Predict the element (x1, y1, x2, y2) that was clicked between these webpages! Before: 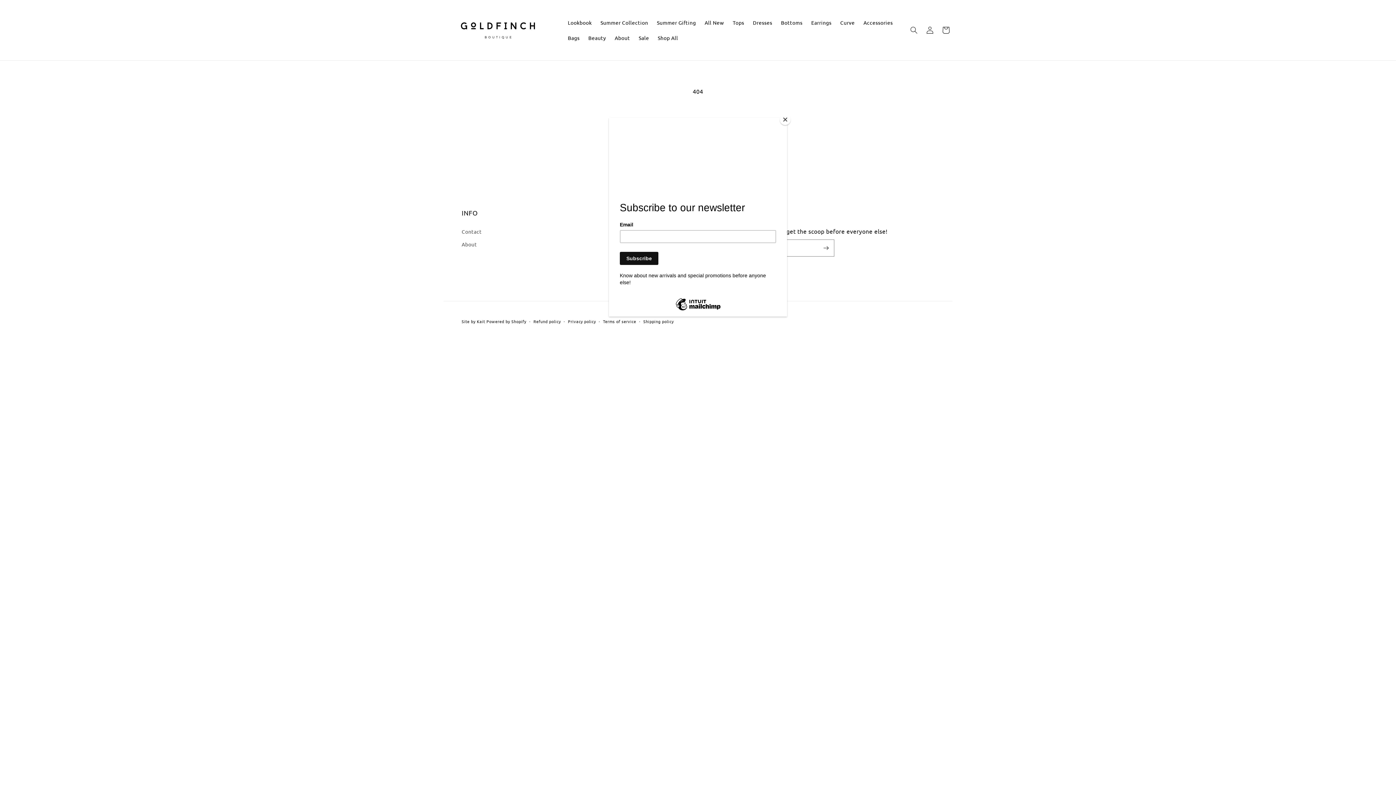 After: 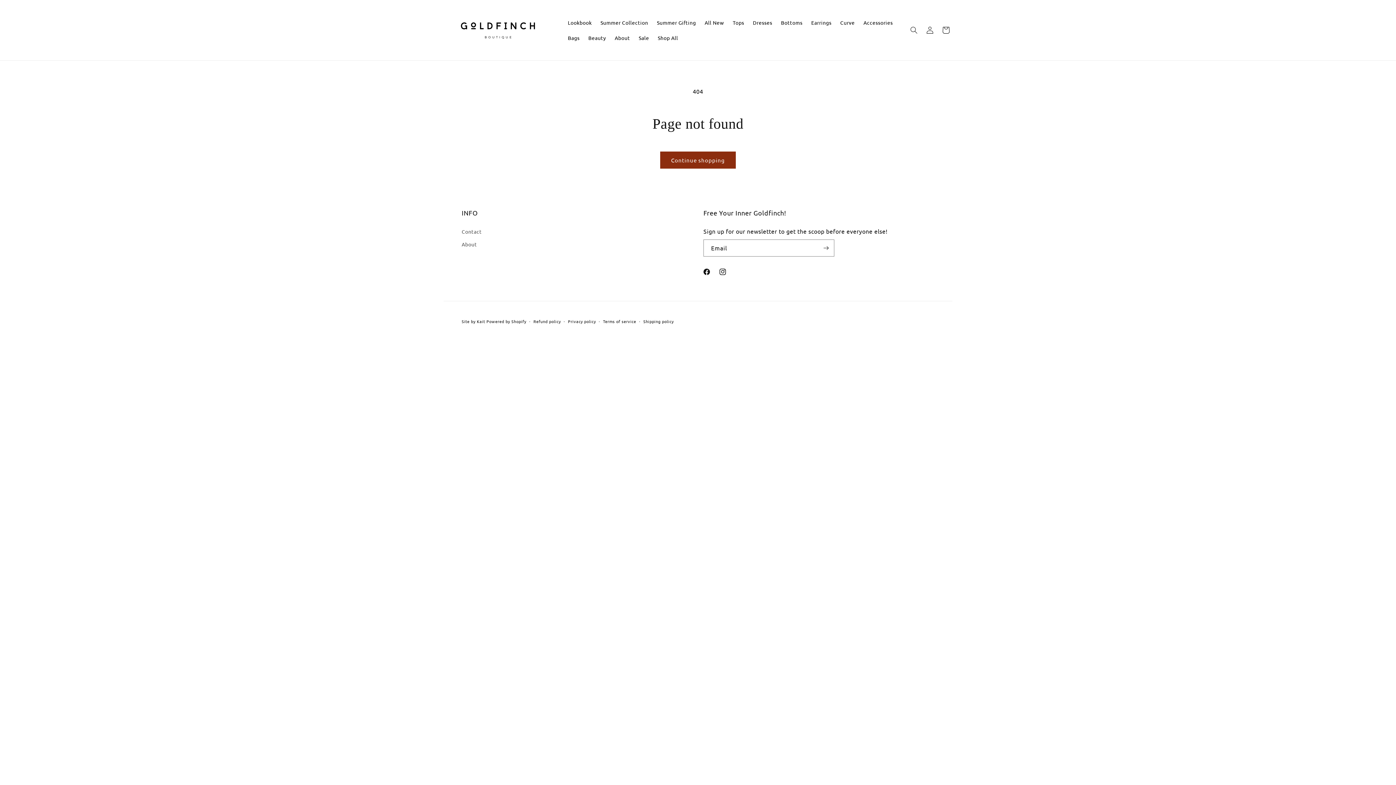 Action: bbox: (780, 114, 790, 125) label: Close